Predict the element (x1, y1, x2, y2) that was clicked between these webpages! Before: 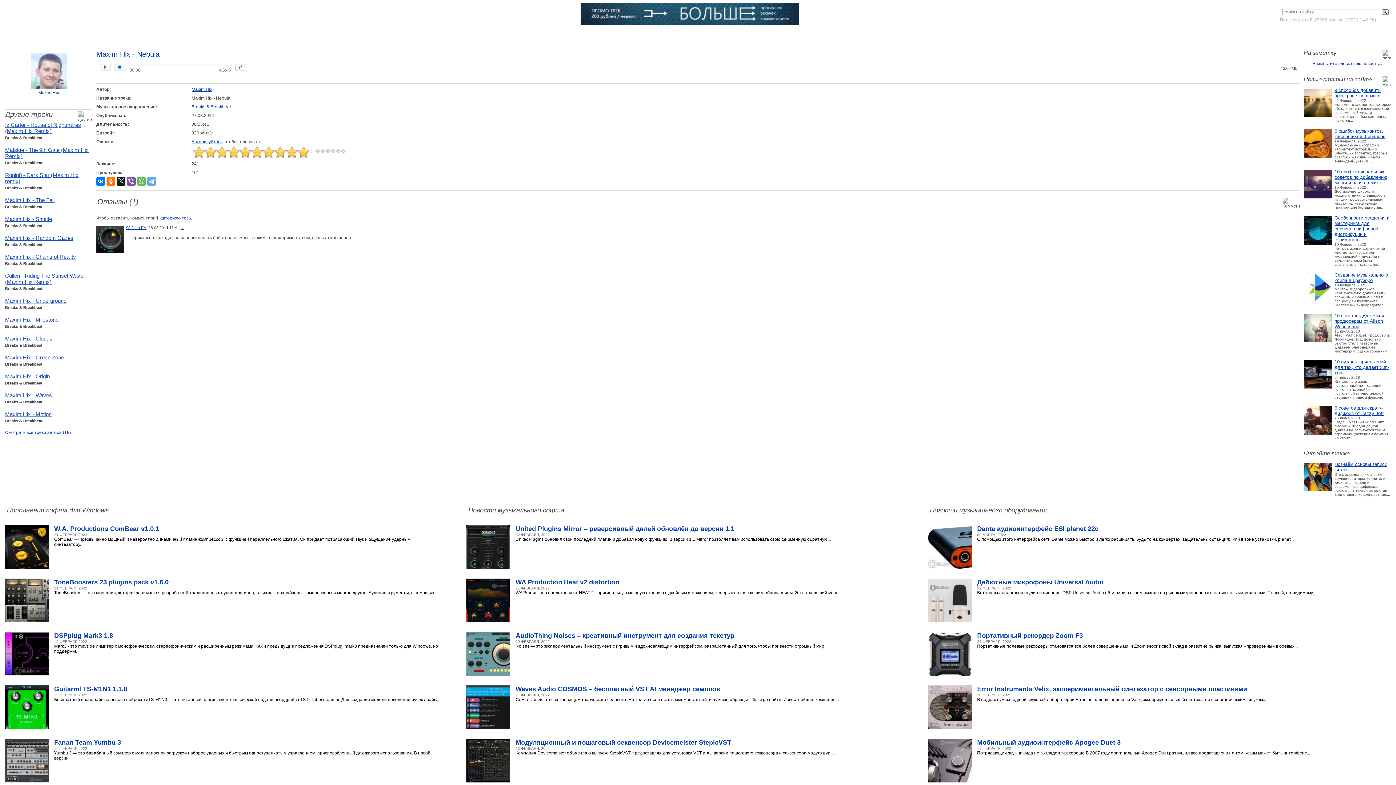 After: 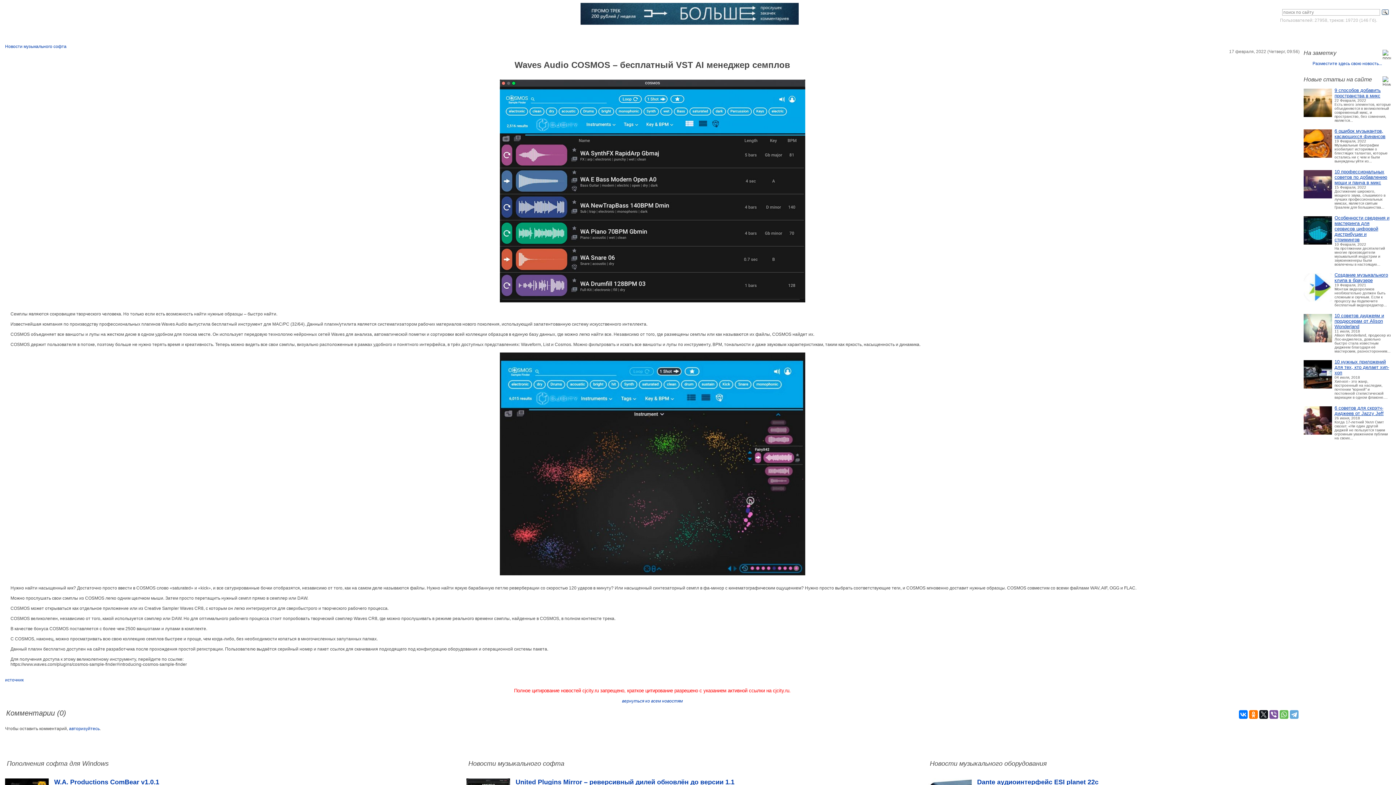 Action: label: Waves Audio COSMOS – бесплатный VST AI менеджер семплов bbox: (515, 685, 720, 693)